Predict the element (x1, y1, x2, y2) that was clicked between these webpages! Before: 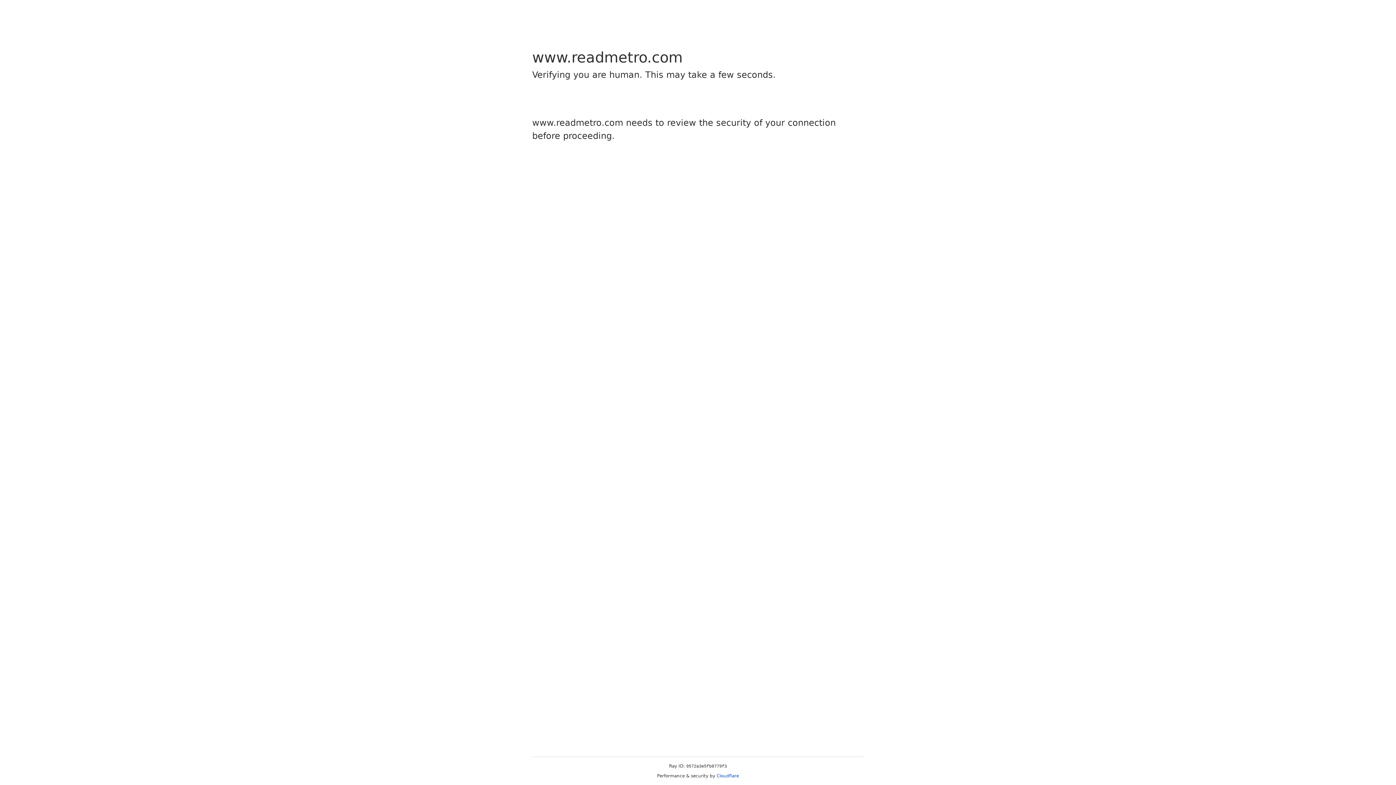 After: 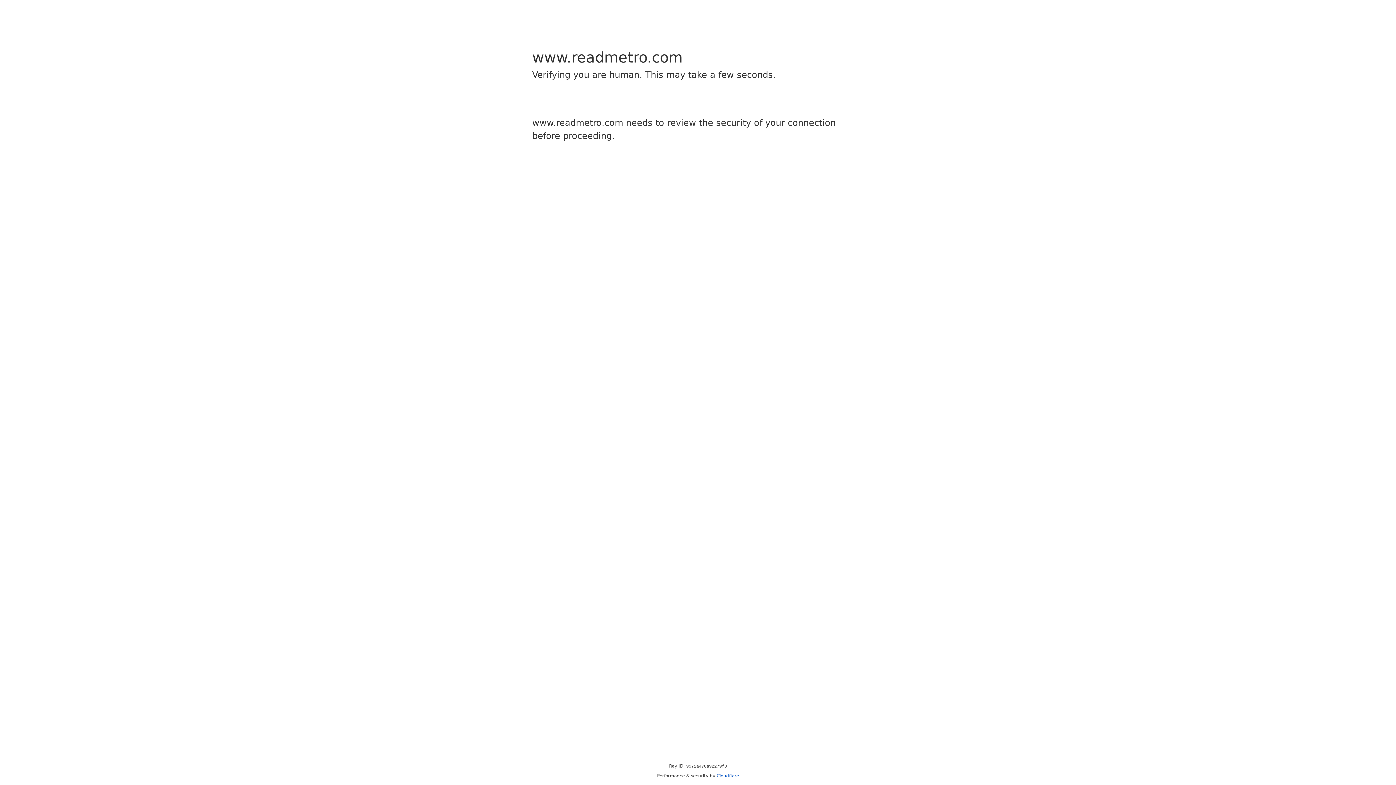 Action: label: Cloudflare bbox: (716, 773, 739, 778)